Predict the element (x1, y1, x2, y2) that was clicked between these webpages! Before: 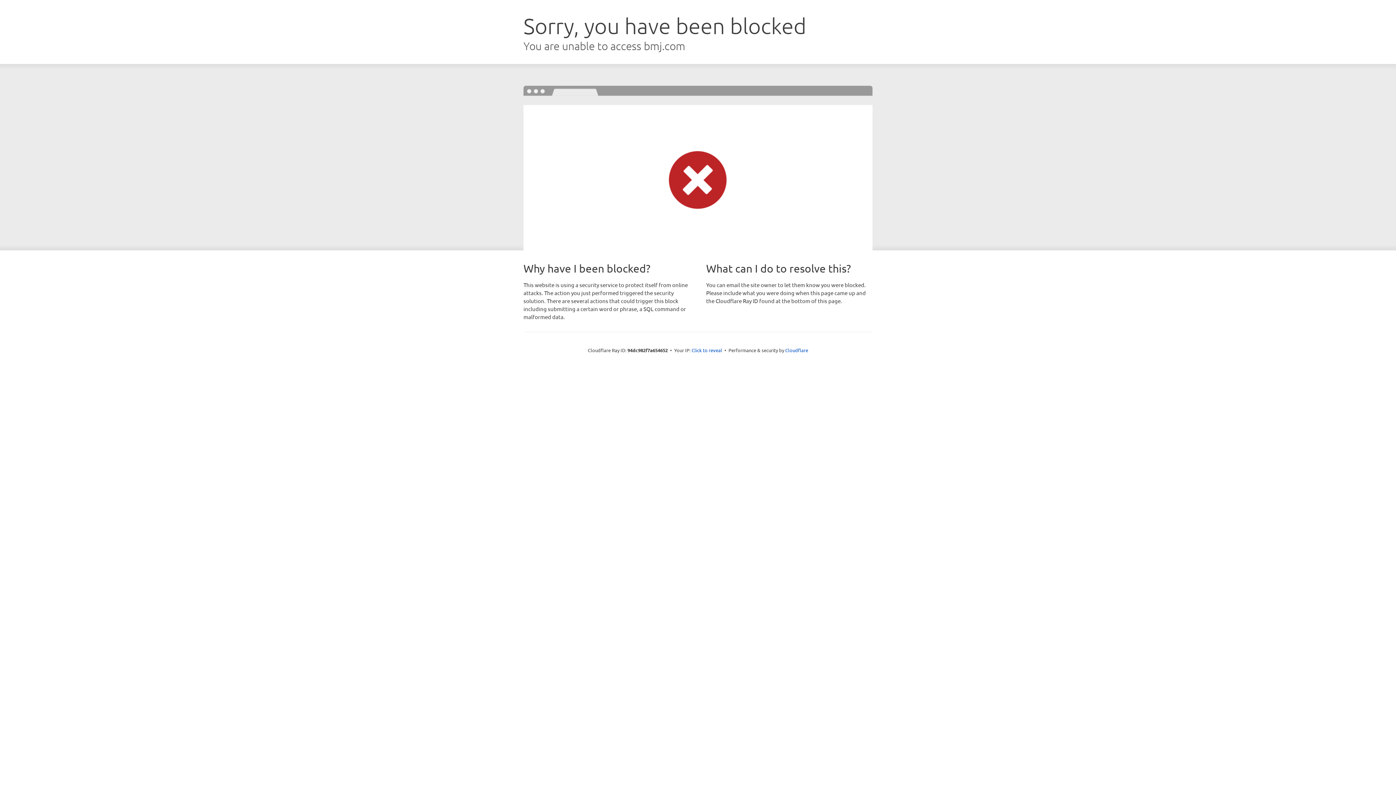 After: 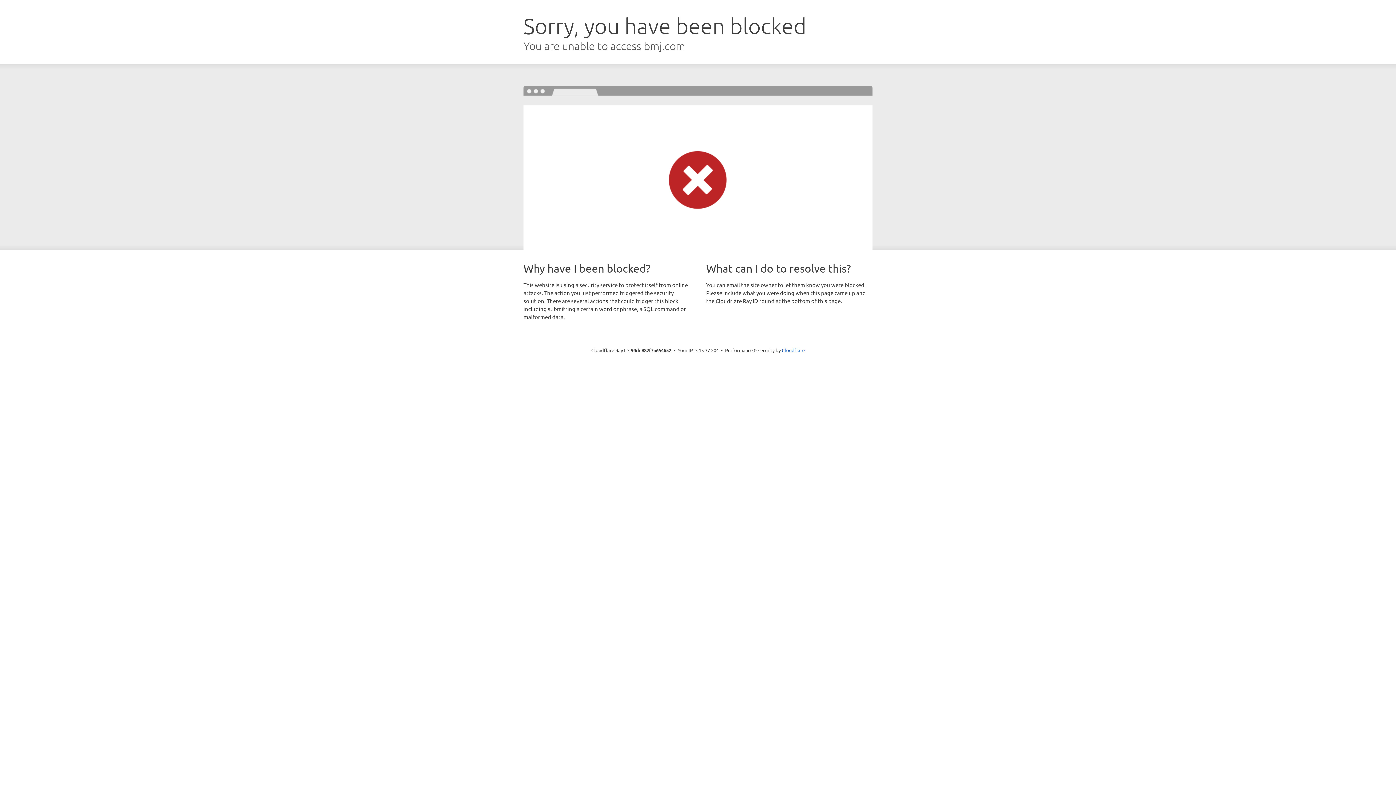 Action: label: Click to reveal bbox: (691, 346, 722, 353)